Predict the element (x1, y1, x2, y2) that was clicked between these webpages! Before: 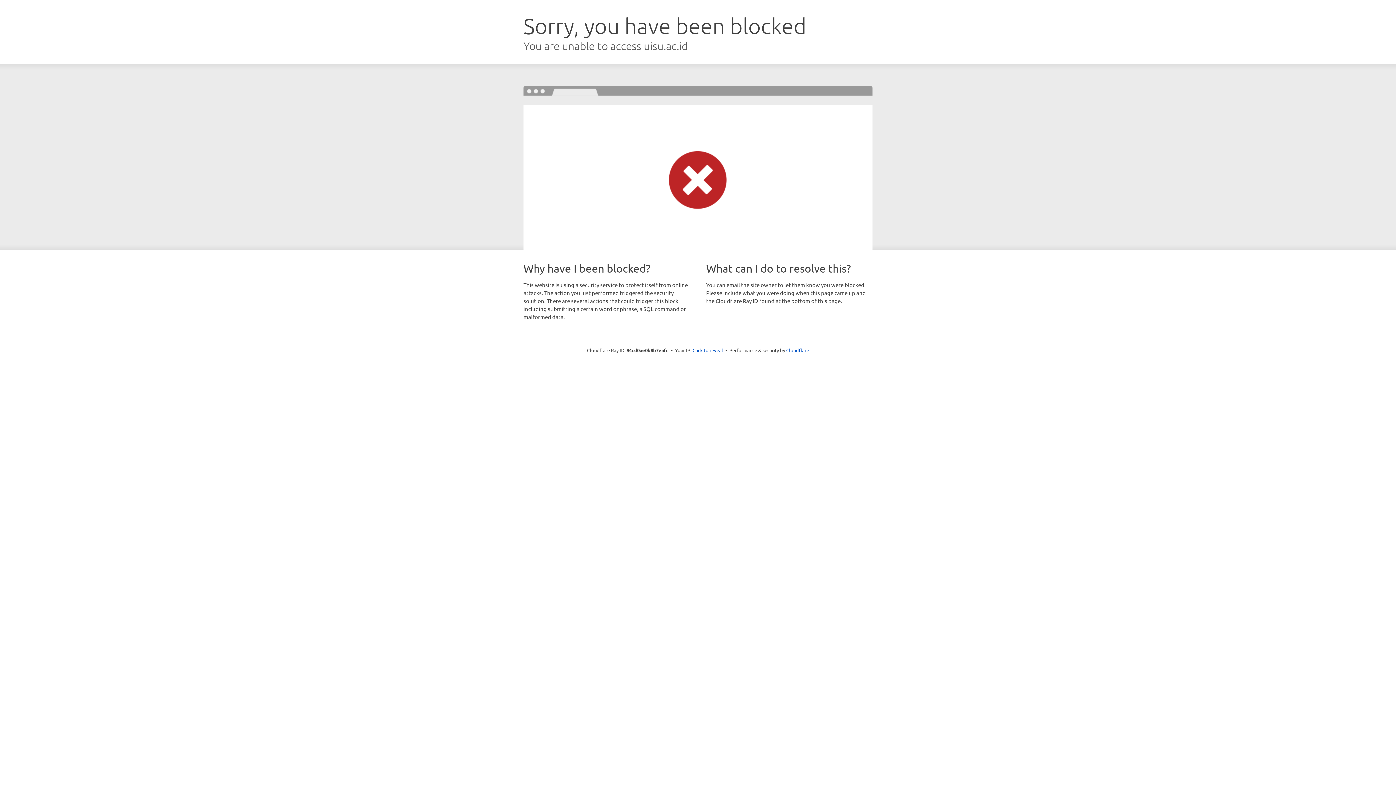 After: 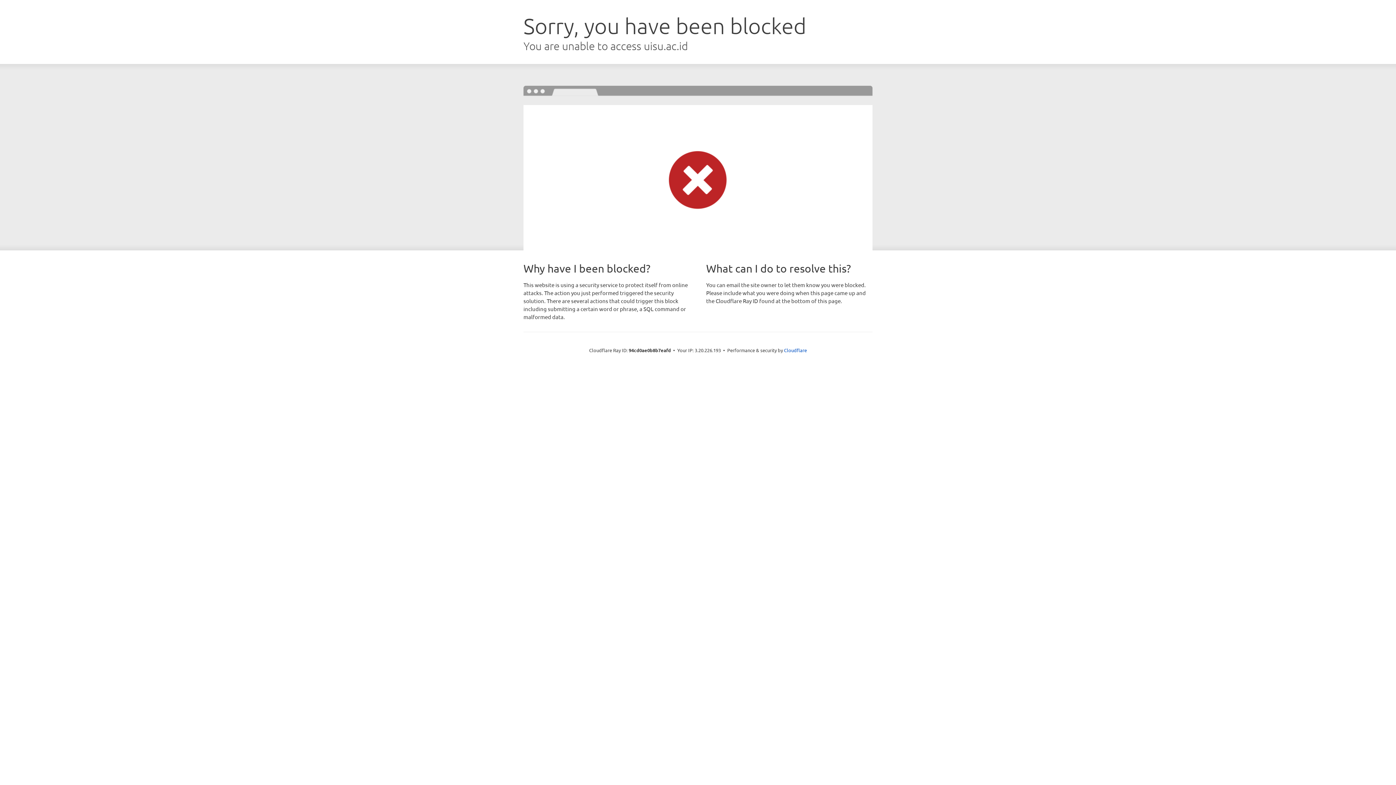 Action: bbox: (692, 346, 723, 353) label: Click to reveal